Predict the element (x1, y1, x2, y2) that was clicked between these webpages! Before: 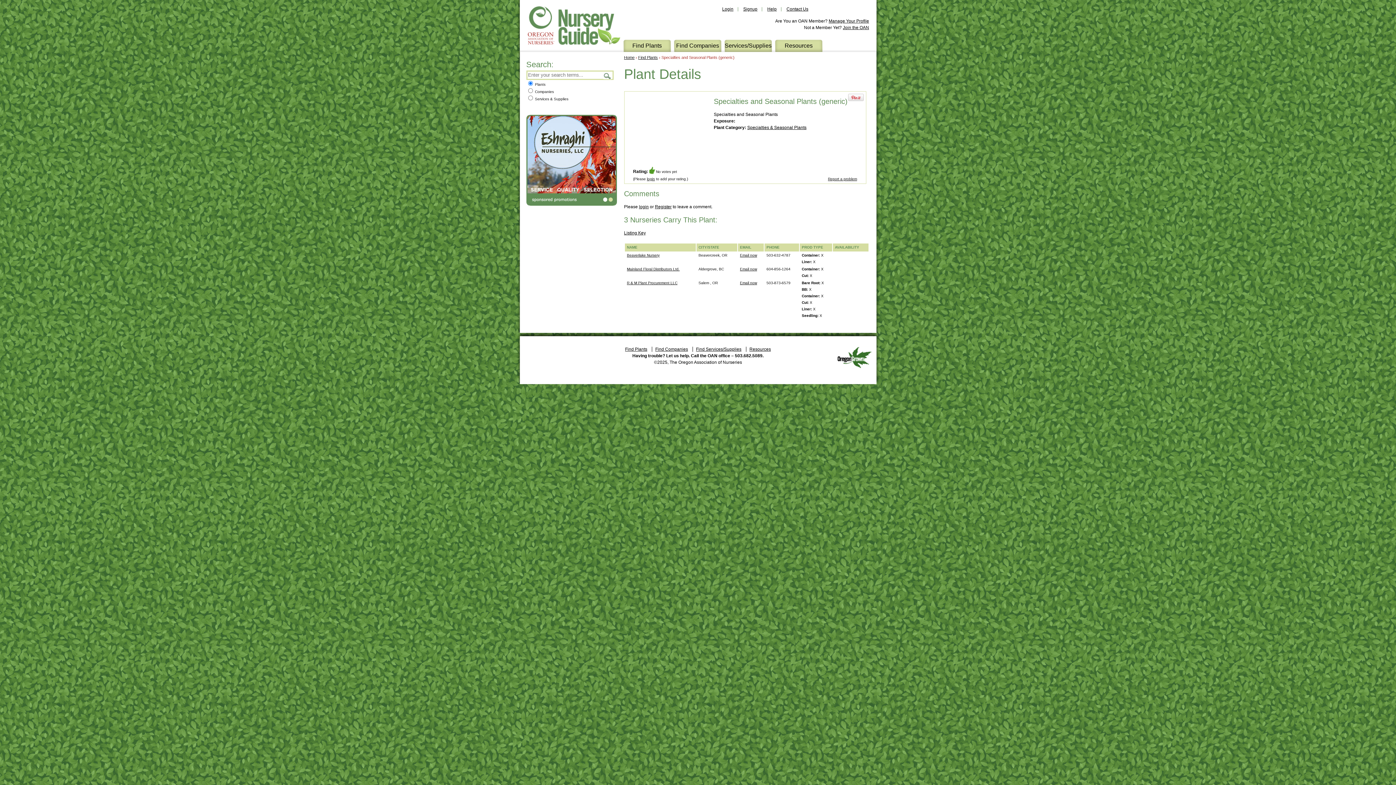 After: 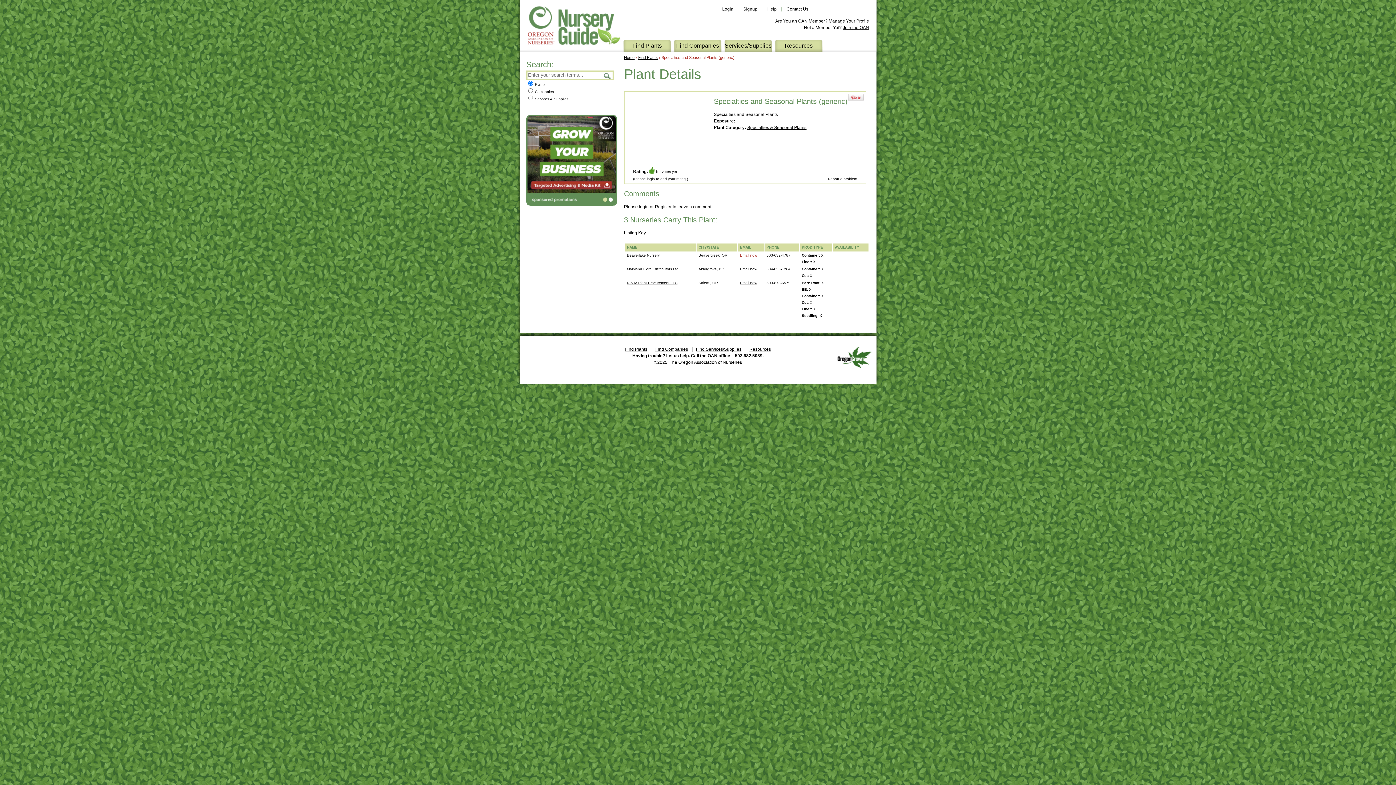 Action: label: Email now bbox: (740, 253, 757, 257)